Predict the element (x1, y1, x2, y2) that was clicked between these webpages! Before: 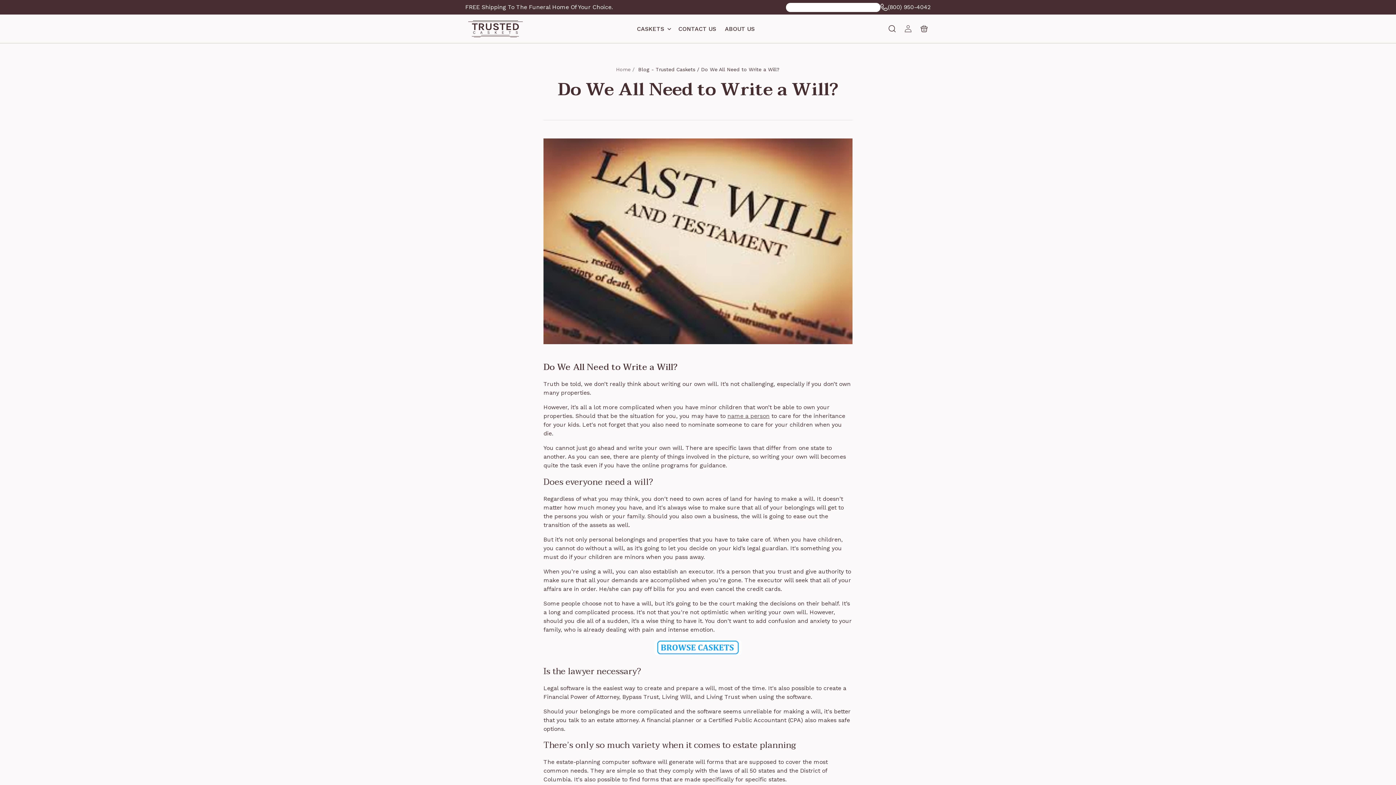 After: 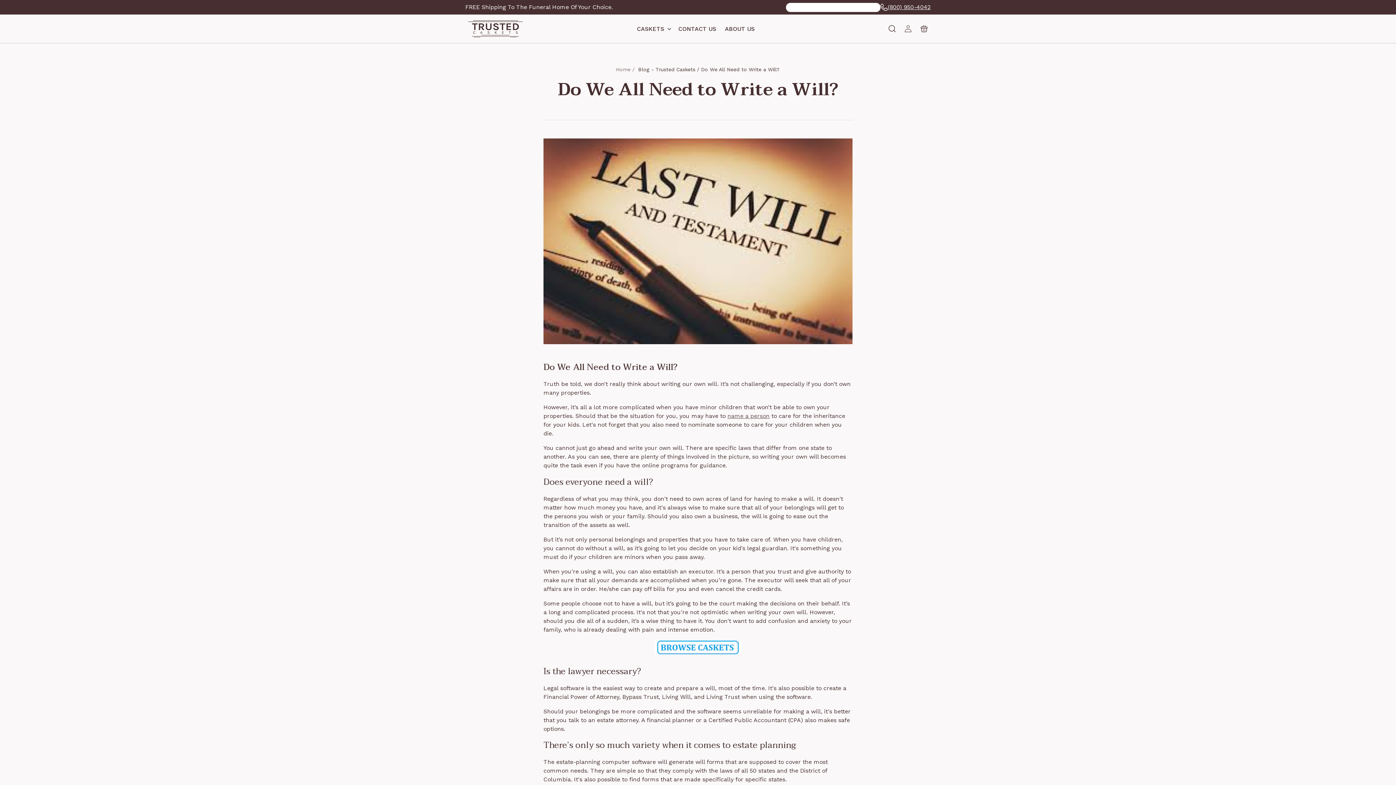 Action: label: (800) 950-4042 bbox: (880, 2, 930, 11)